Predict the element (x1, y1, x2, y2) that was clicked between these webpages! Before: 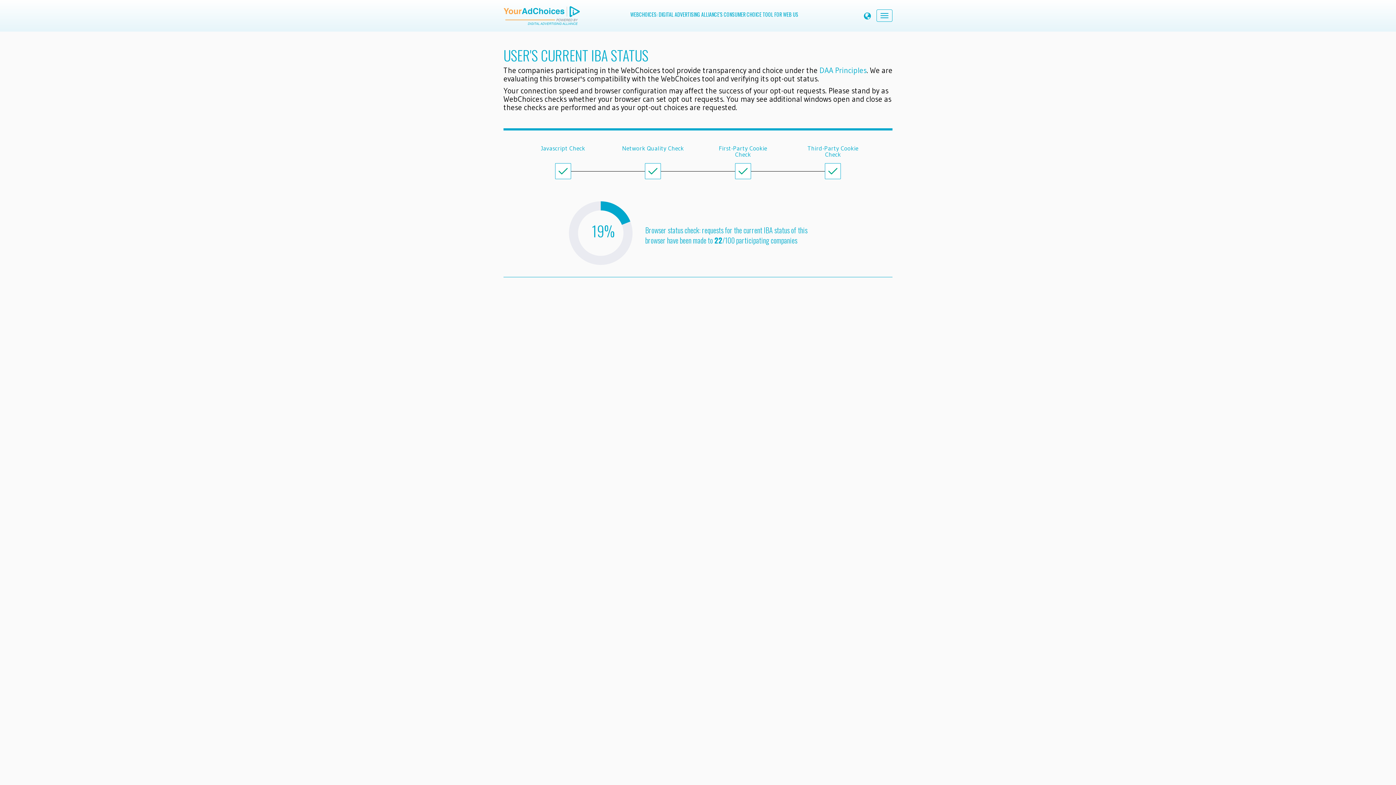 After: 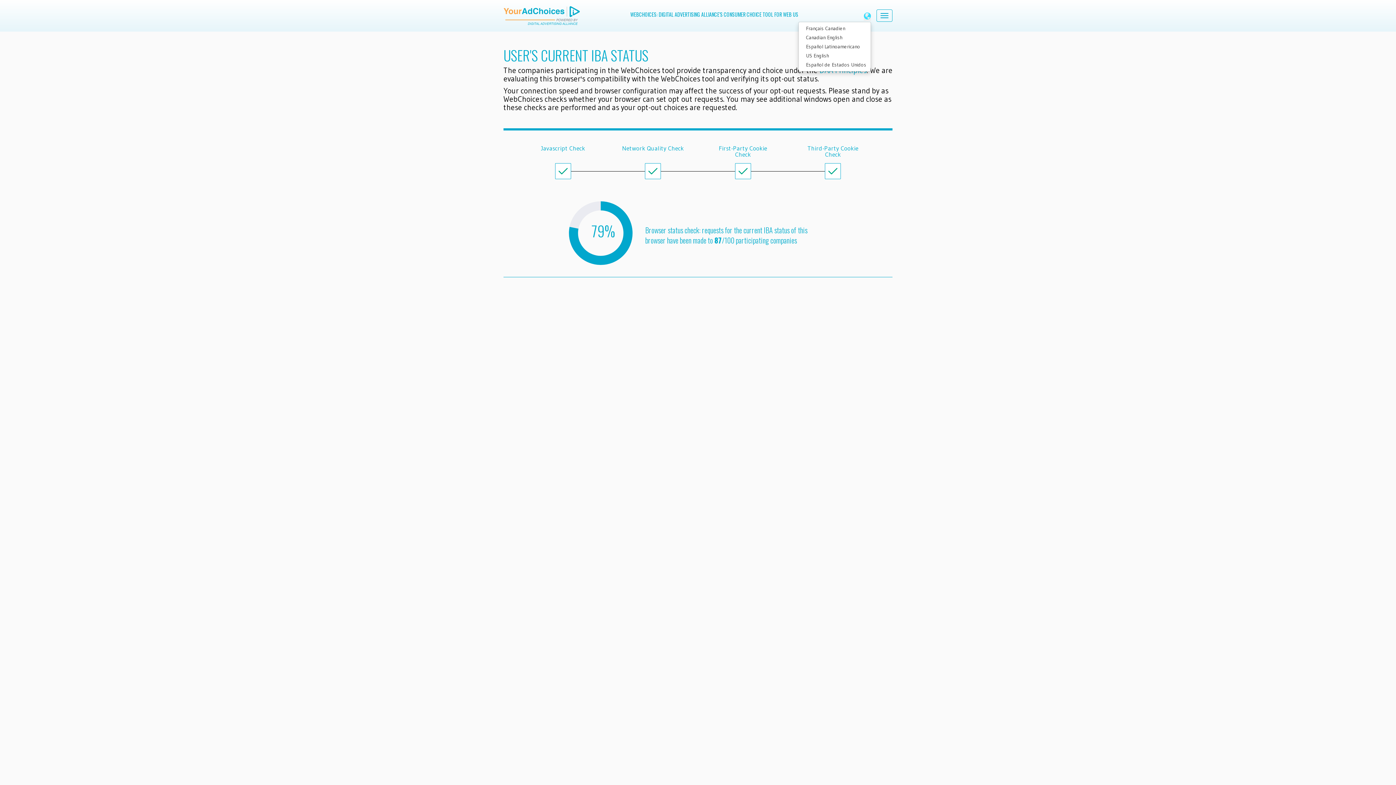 Action: bbox: (864, 14, 871, 20)